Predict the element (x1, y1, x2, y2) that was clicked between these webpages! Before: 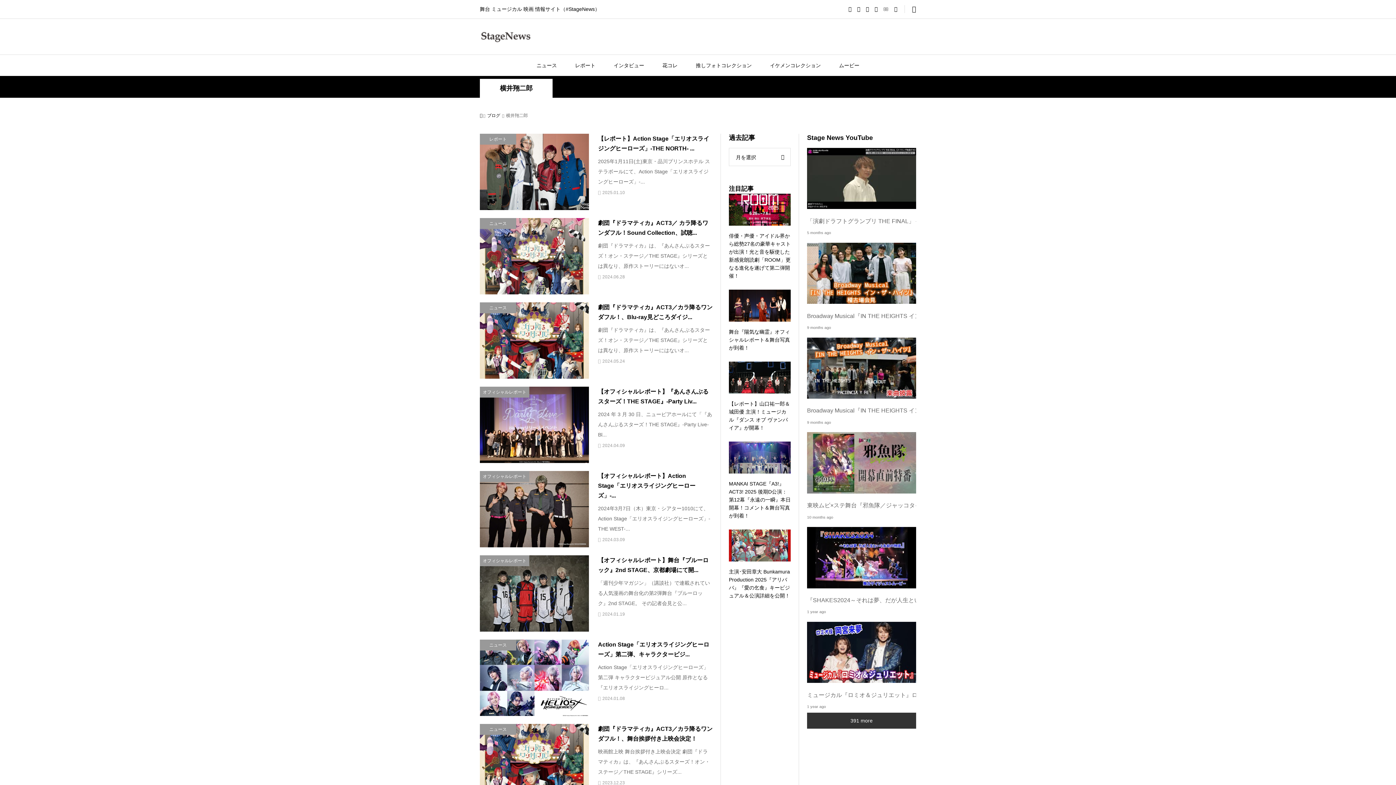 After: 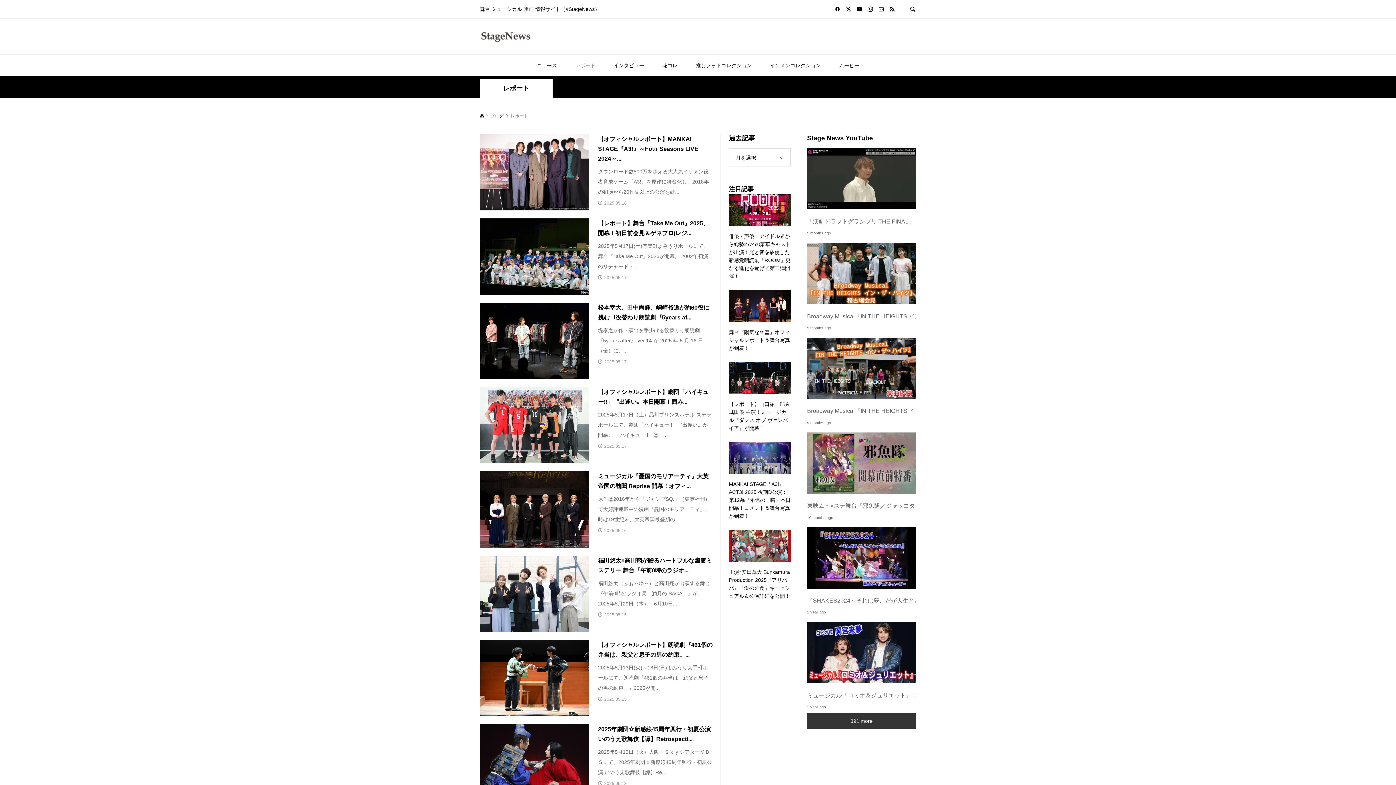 Action: label: レポート bbox: (566, 54, 604, 76)